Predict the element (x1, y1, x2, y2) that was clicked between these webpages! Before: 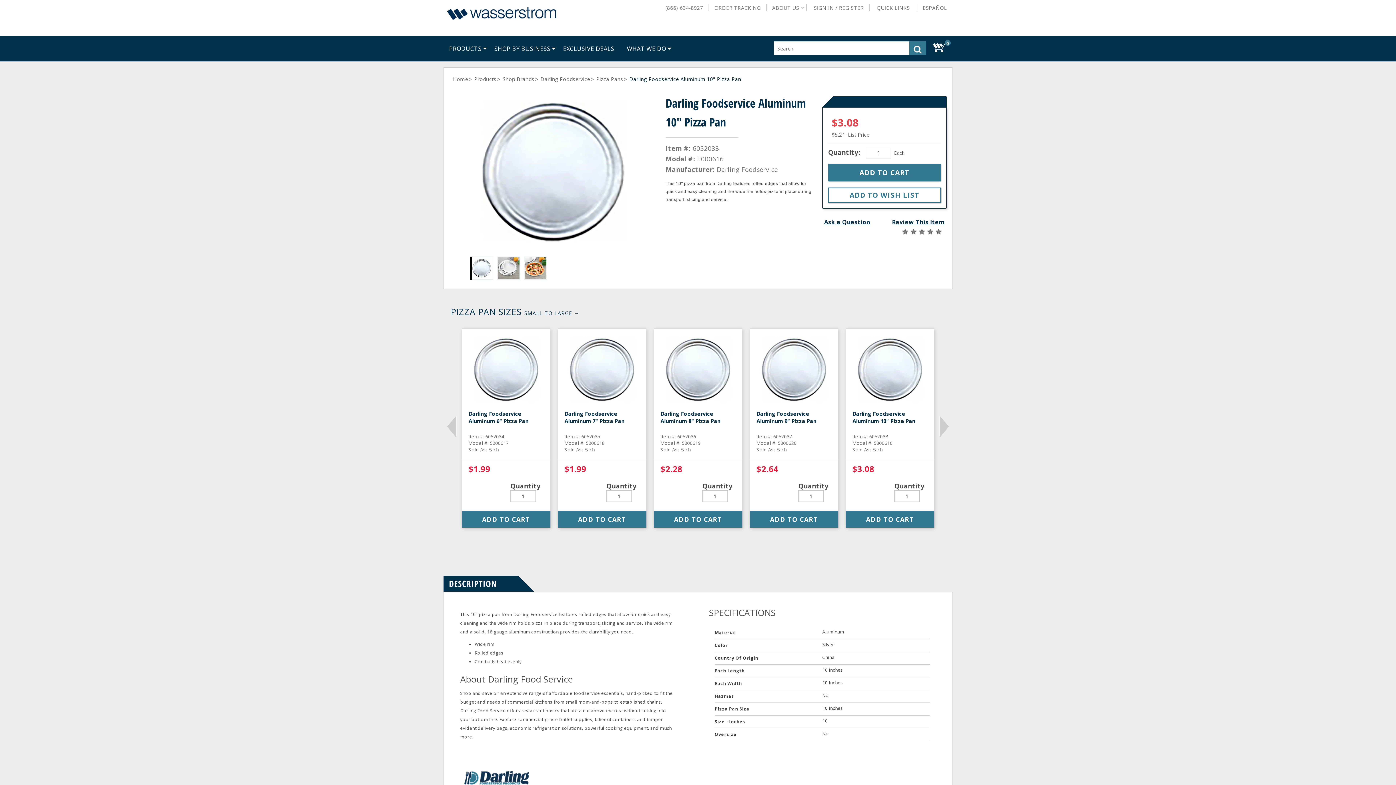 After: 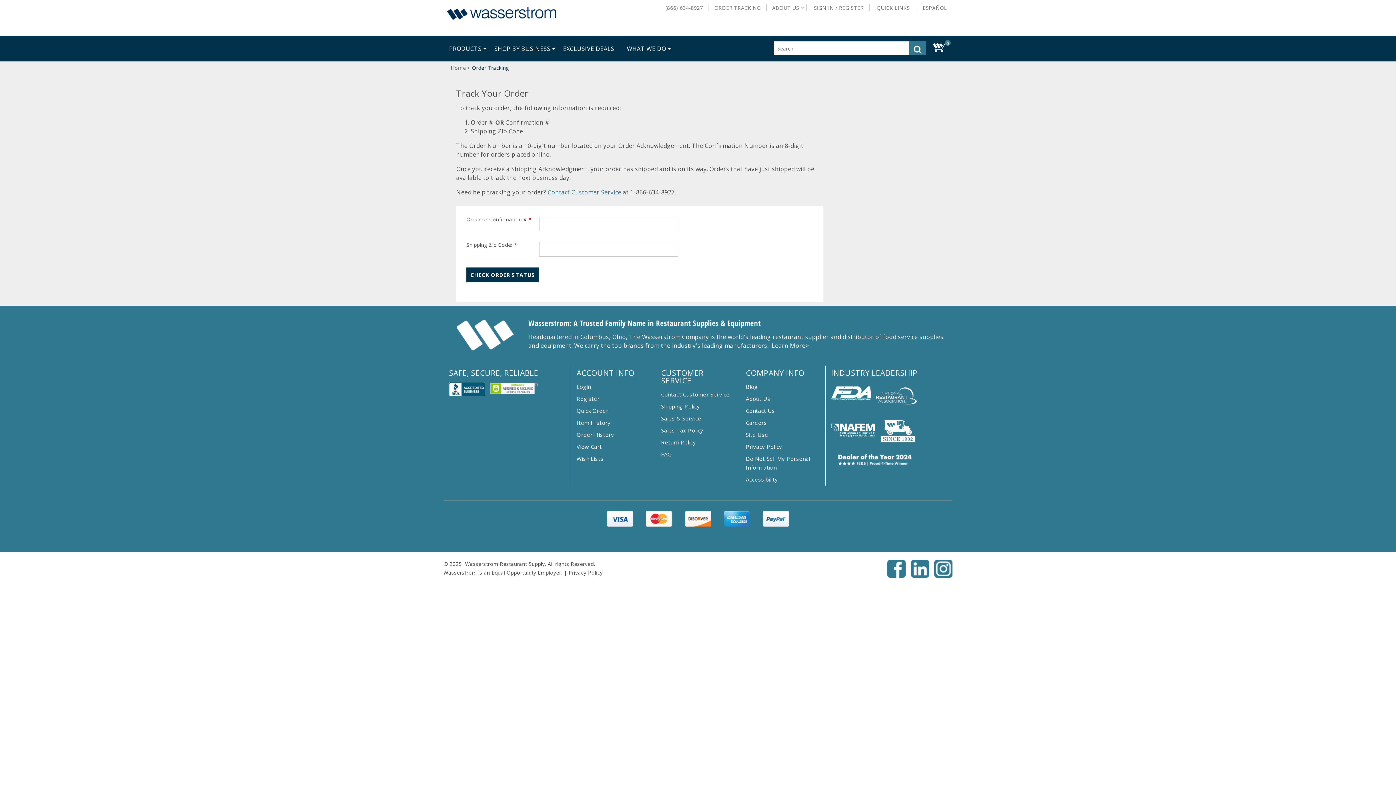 Action: bbox: (709, 0, 766, 14) label: ORDER TRACKING